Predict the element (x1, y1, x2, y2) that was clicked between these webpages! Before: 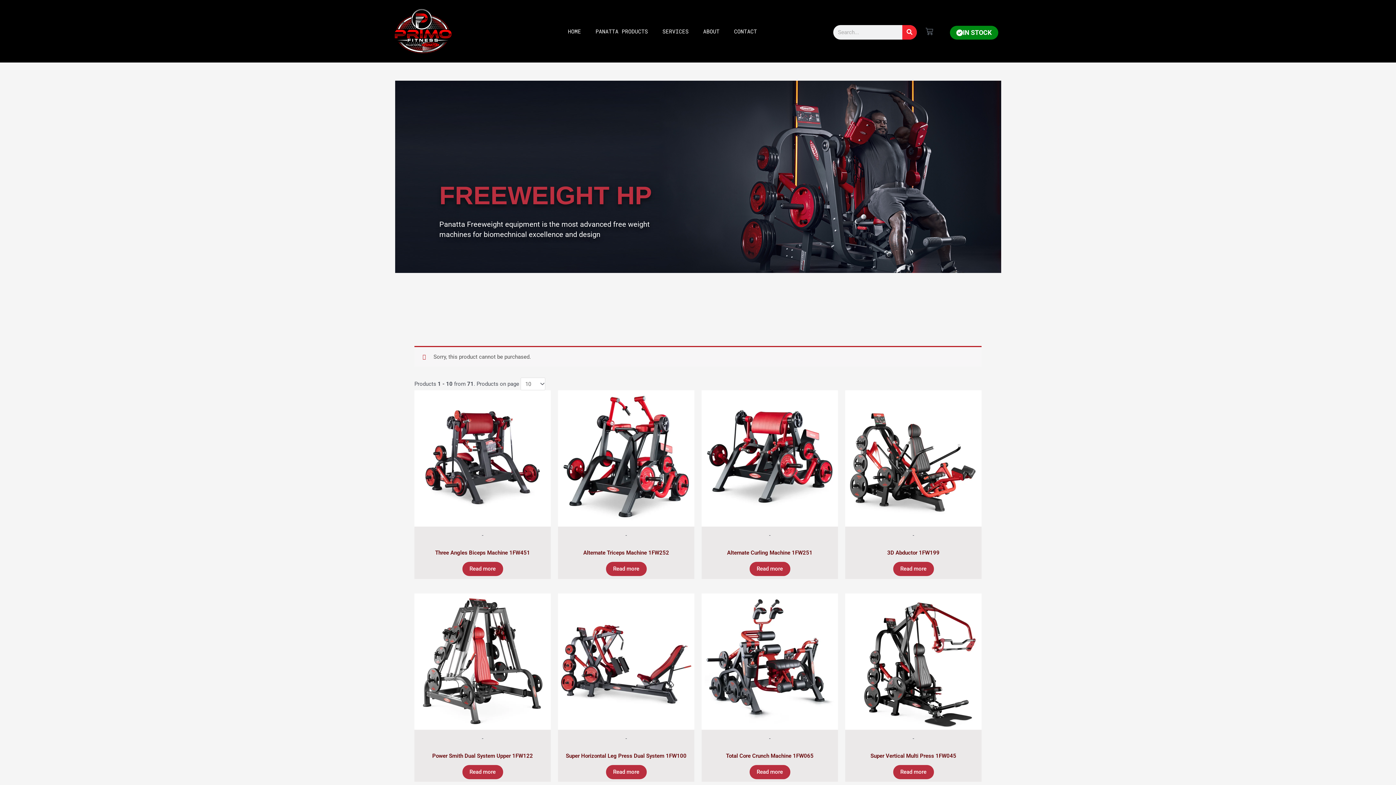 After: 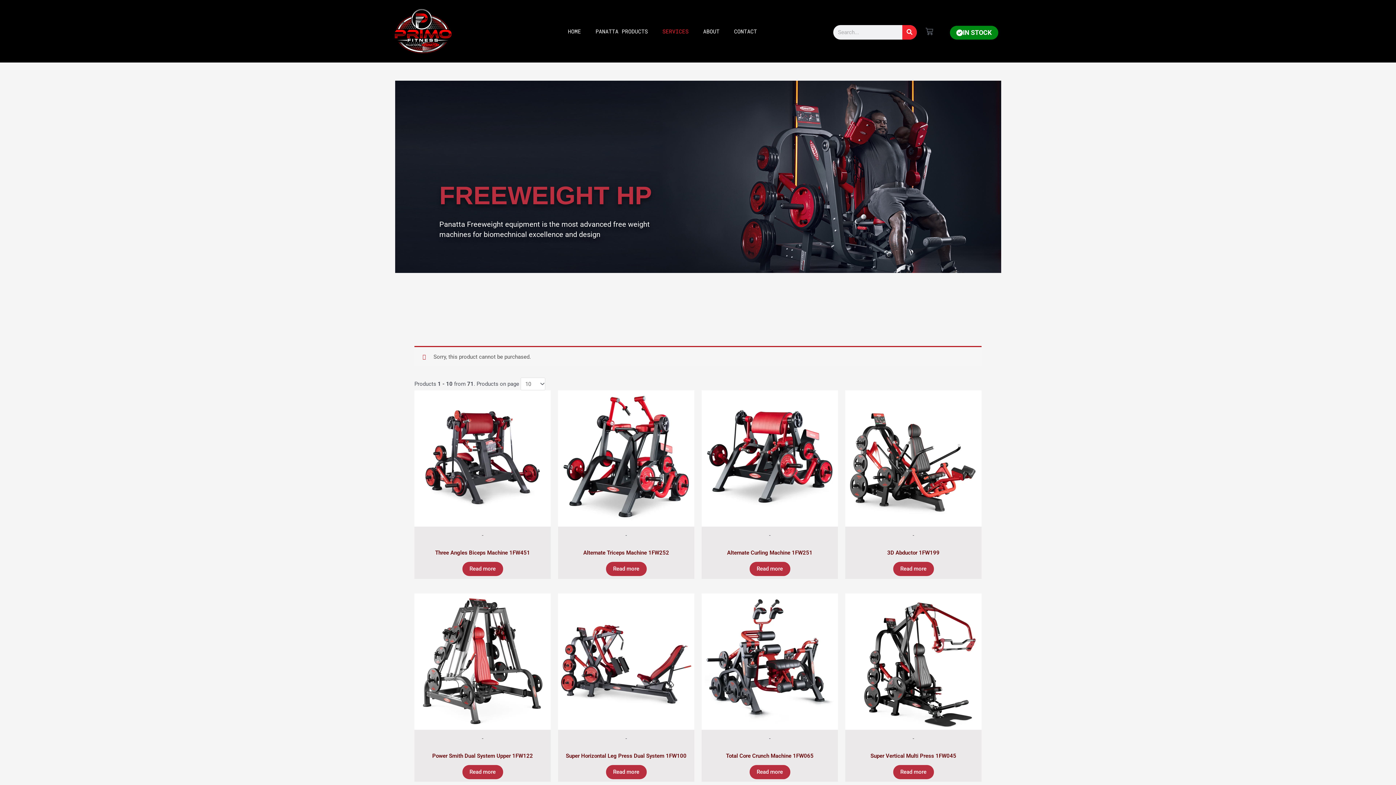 Action: label: SERVICES bbox: (655, 22, 696, 39)